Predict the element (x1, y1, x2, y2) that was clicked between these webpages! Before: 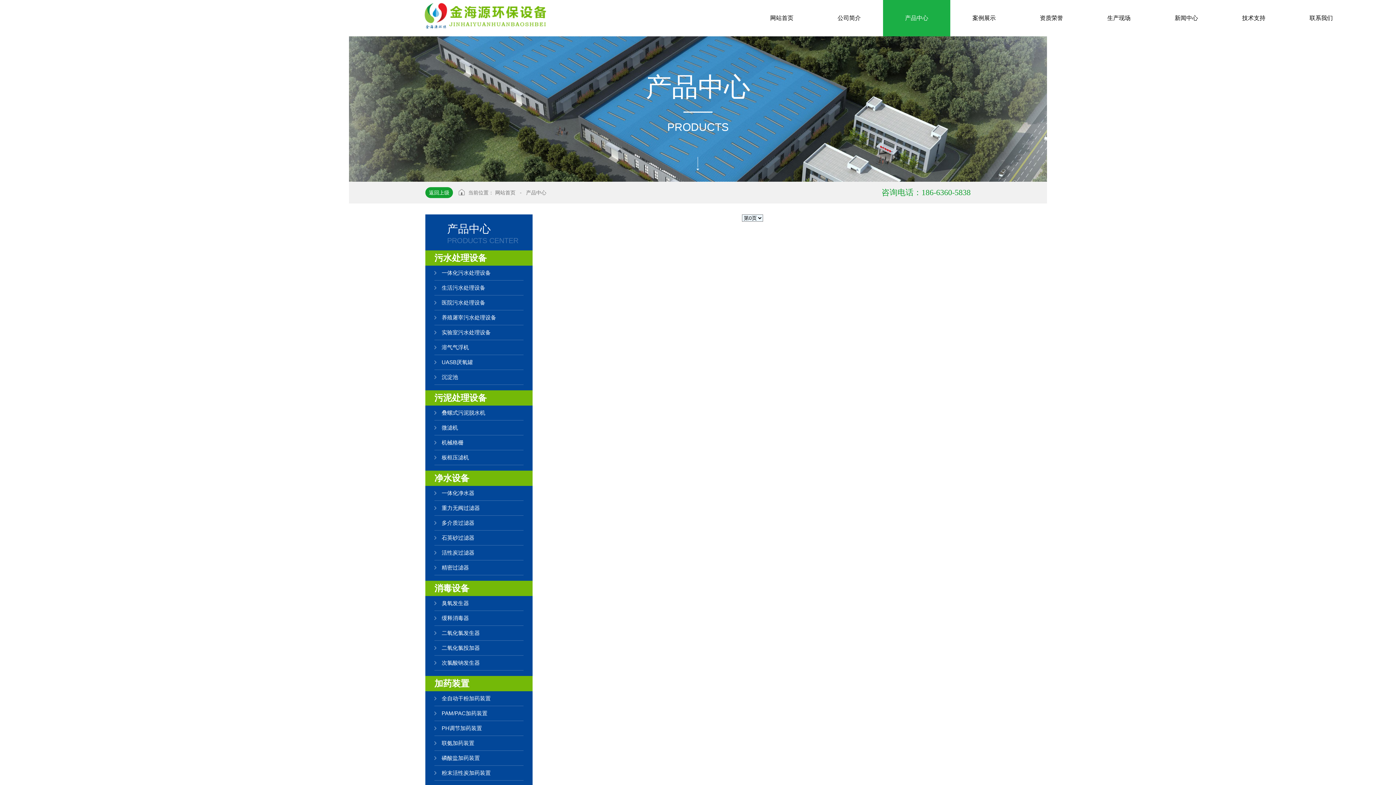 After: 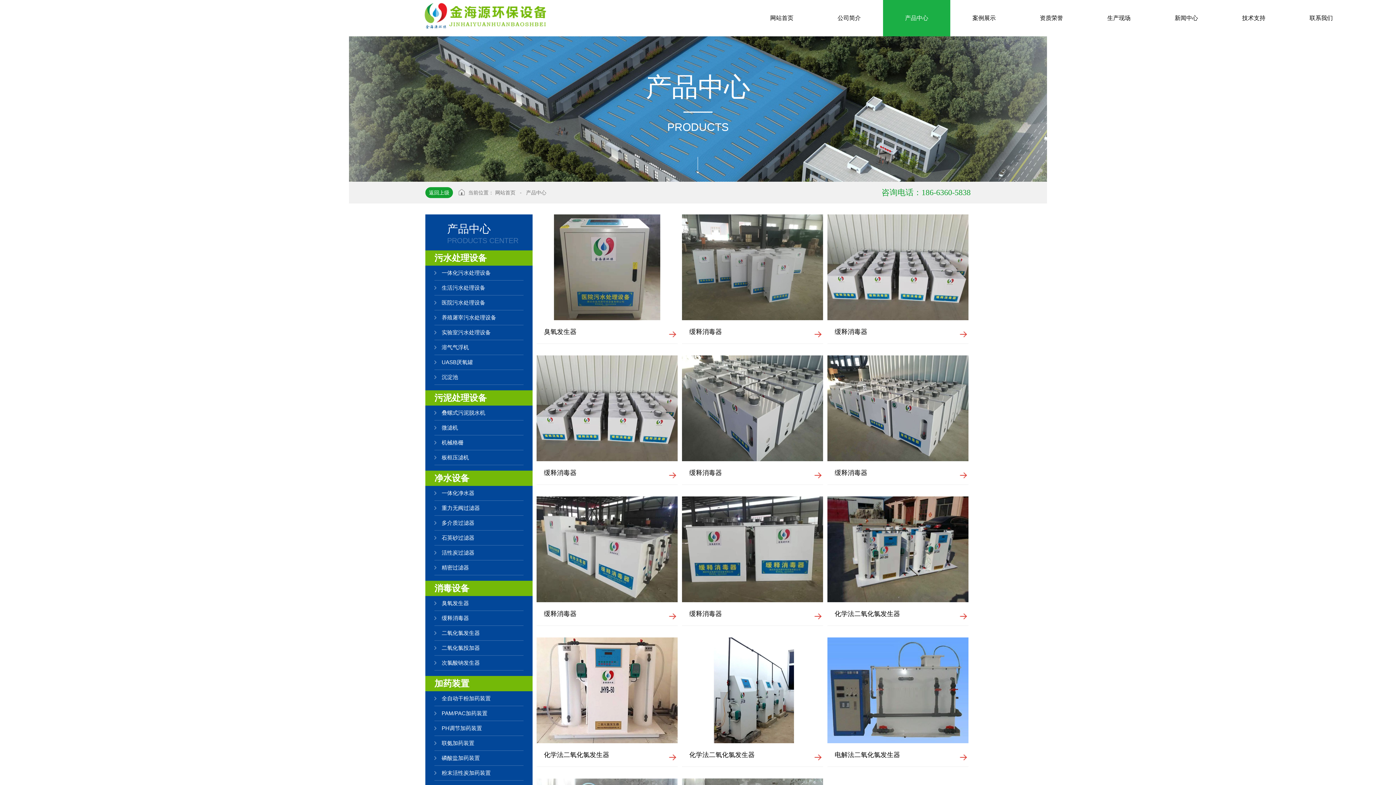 Action: label: 消毒设备 bbox: (434, 582, 523, 594)